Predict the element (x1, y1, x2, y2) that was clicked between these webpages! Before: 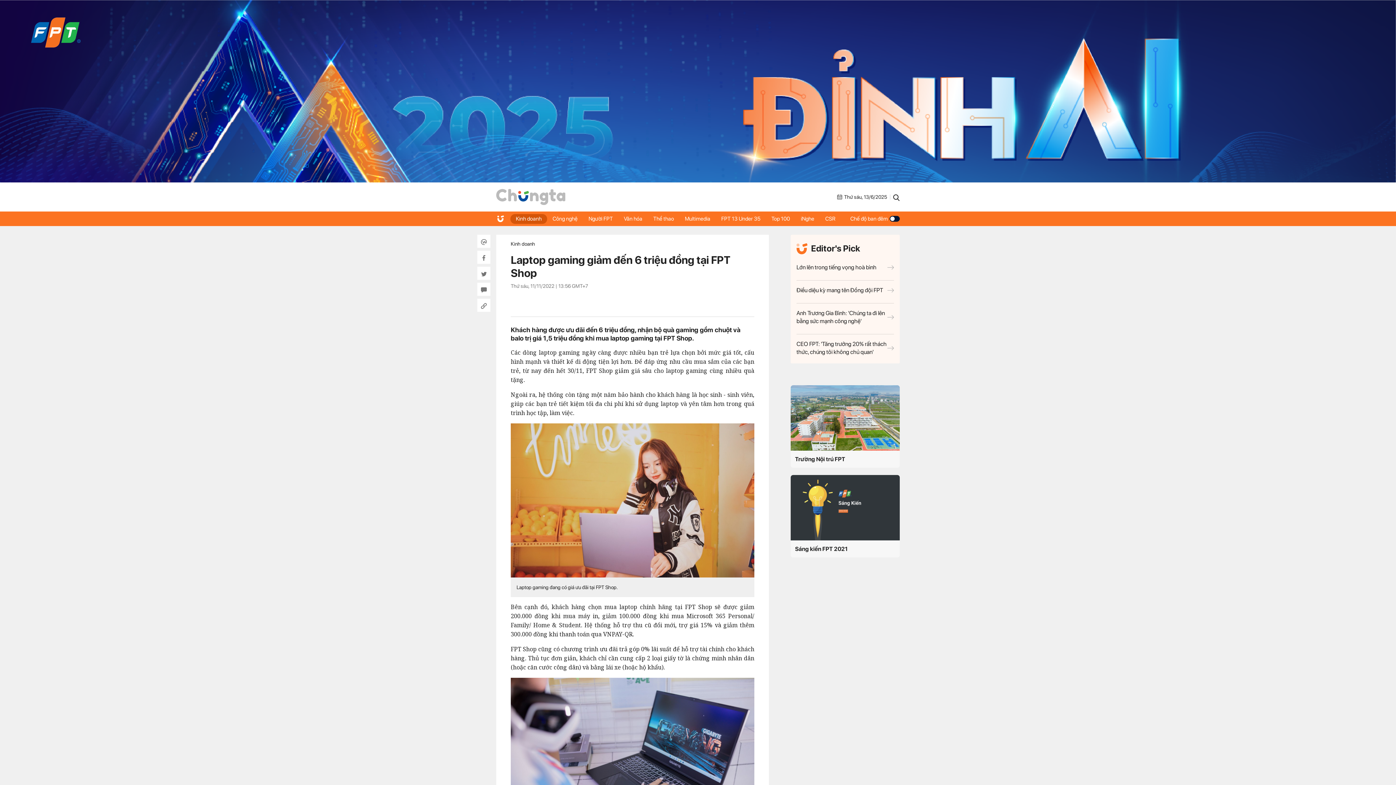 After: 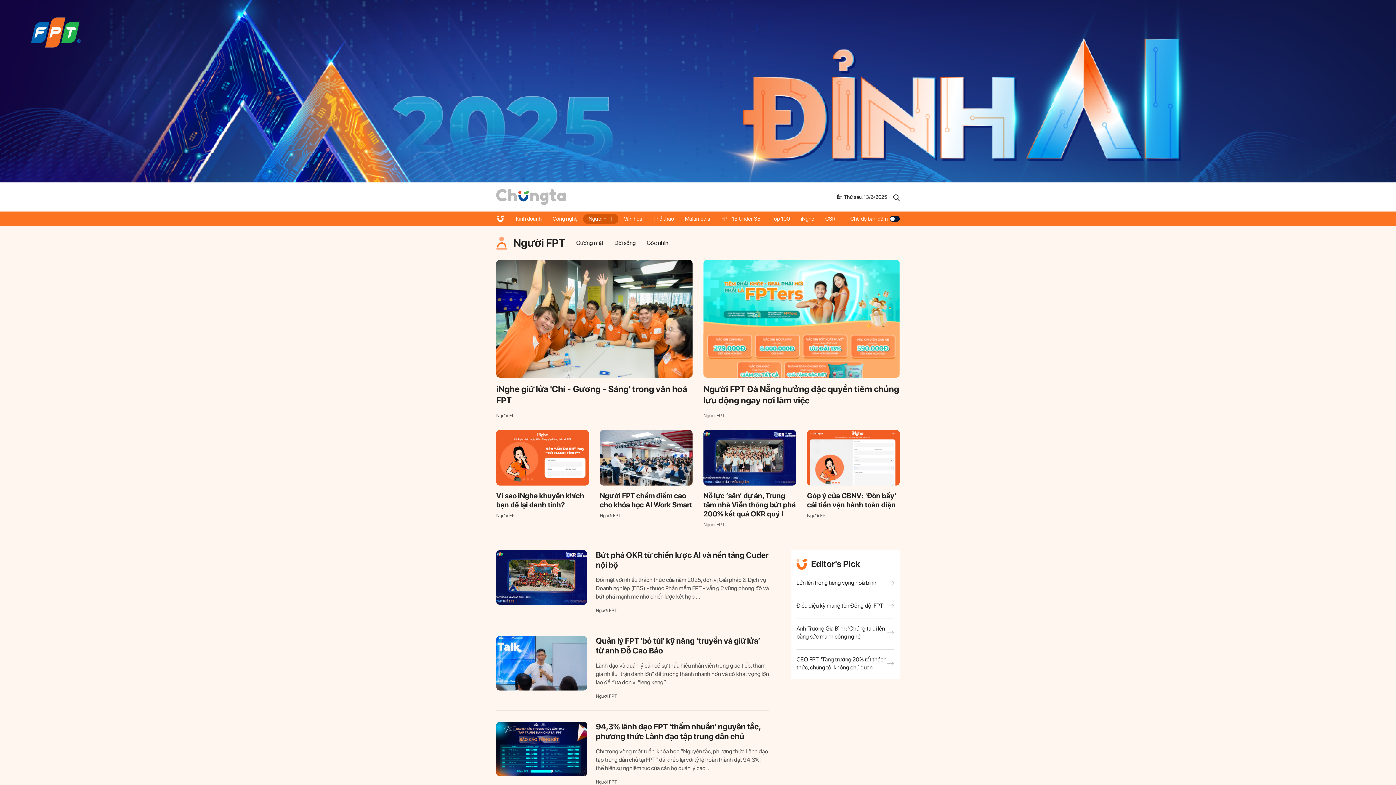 Action: bbox: (583, 214, 618, 223) label: Người FPT